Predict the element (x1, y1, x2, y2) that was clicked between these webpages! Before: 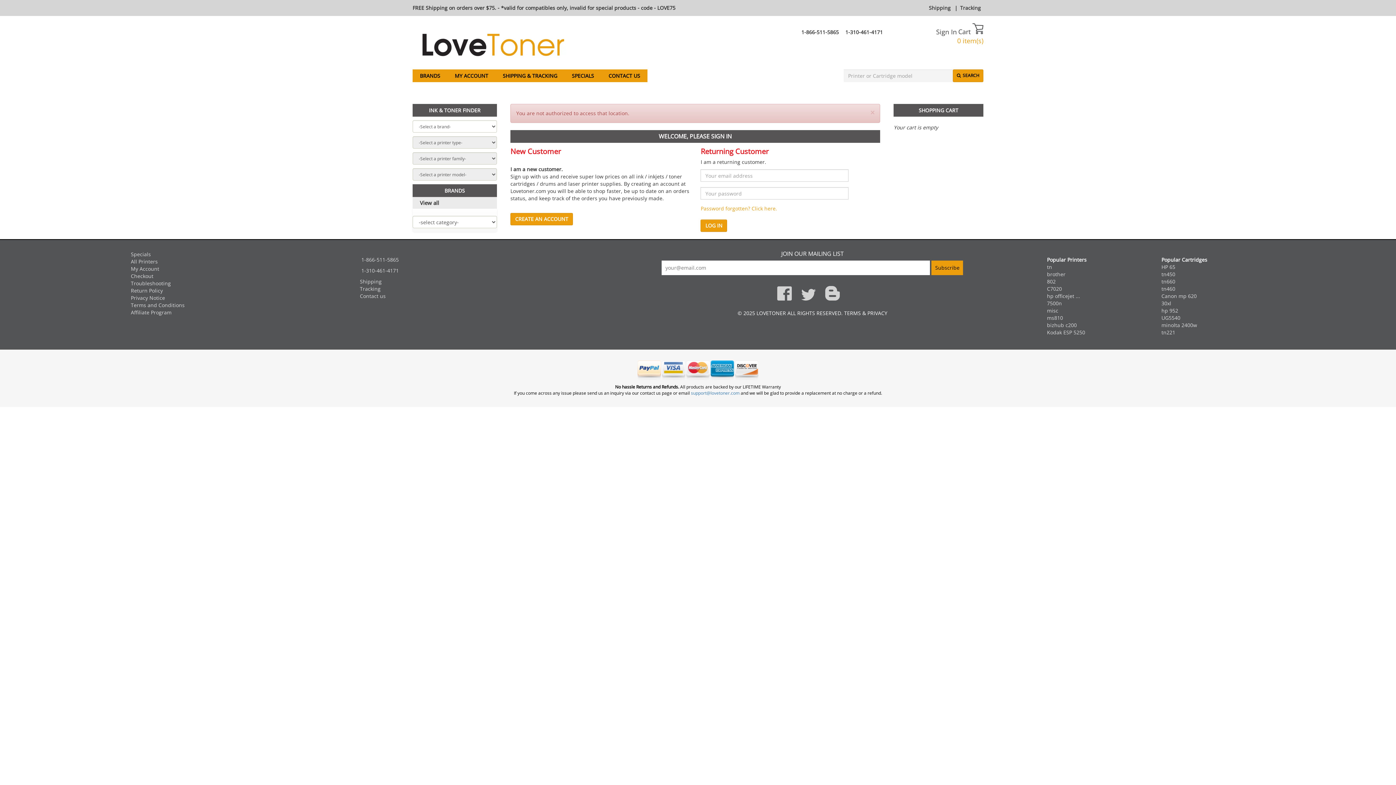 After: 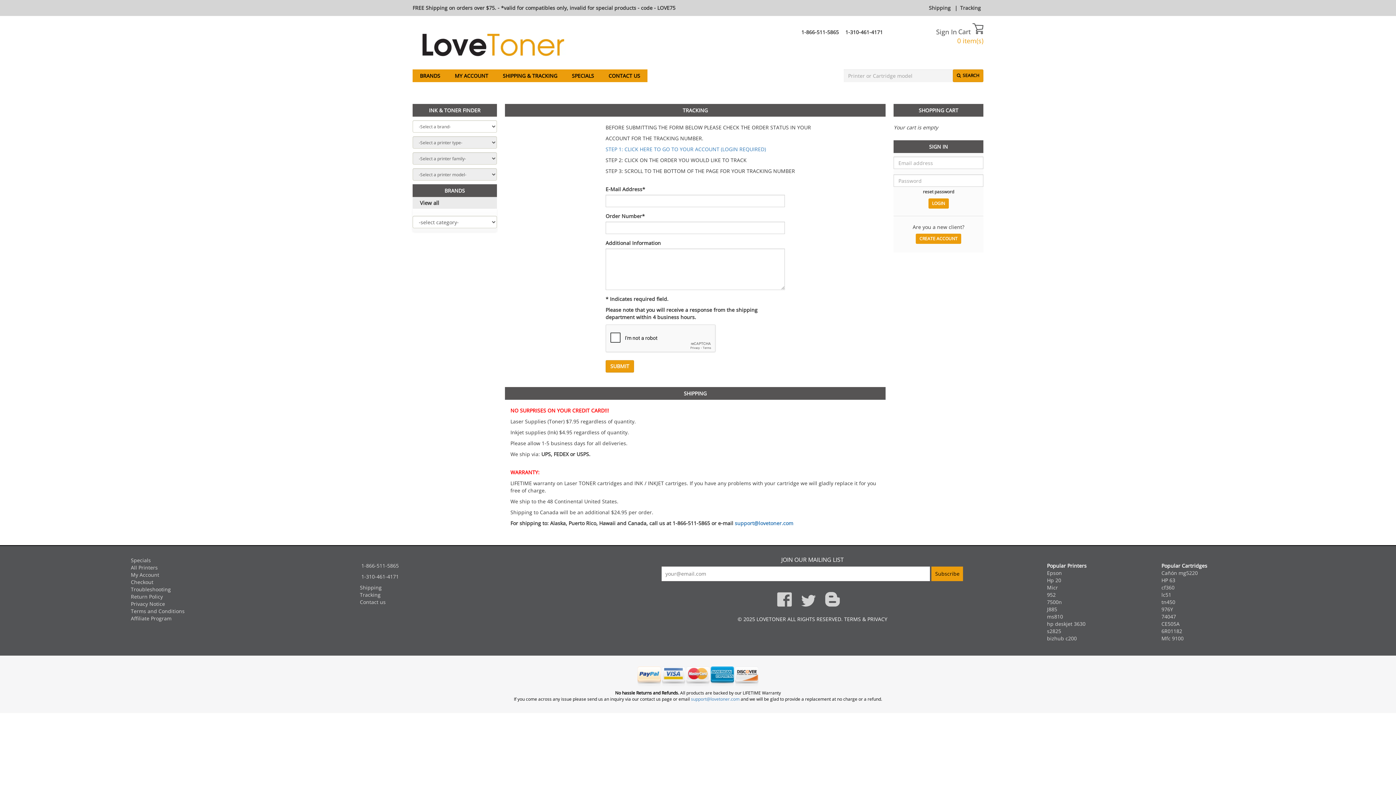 Action: bbox: (359, 285, 380, 292) label: Tracking